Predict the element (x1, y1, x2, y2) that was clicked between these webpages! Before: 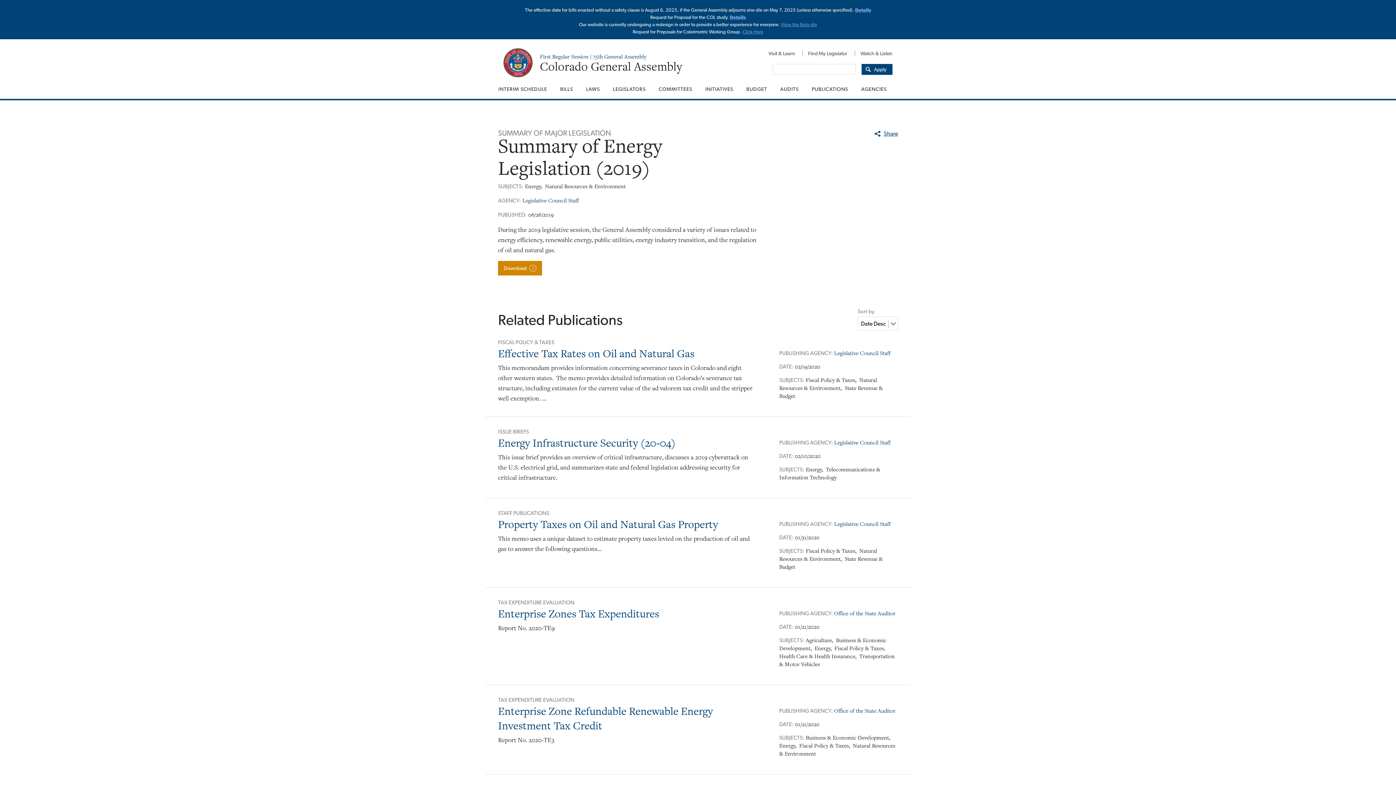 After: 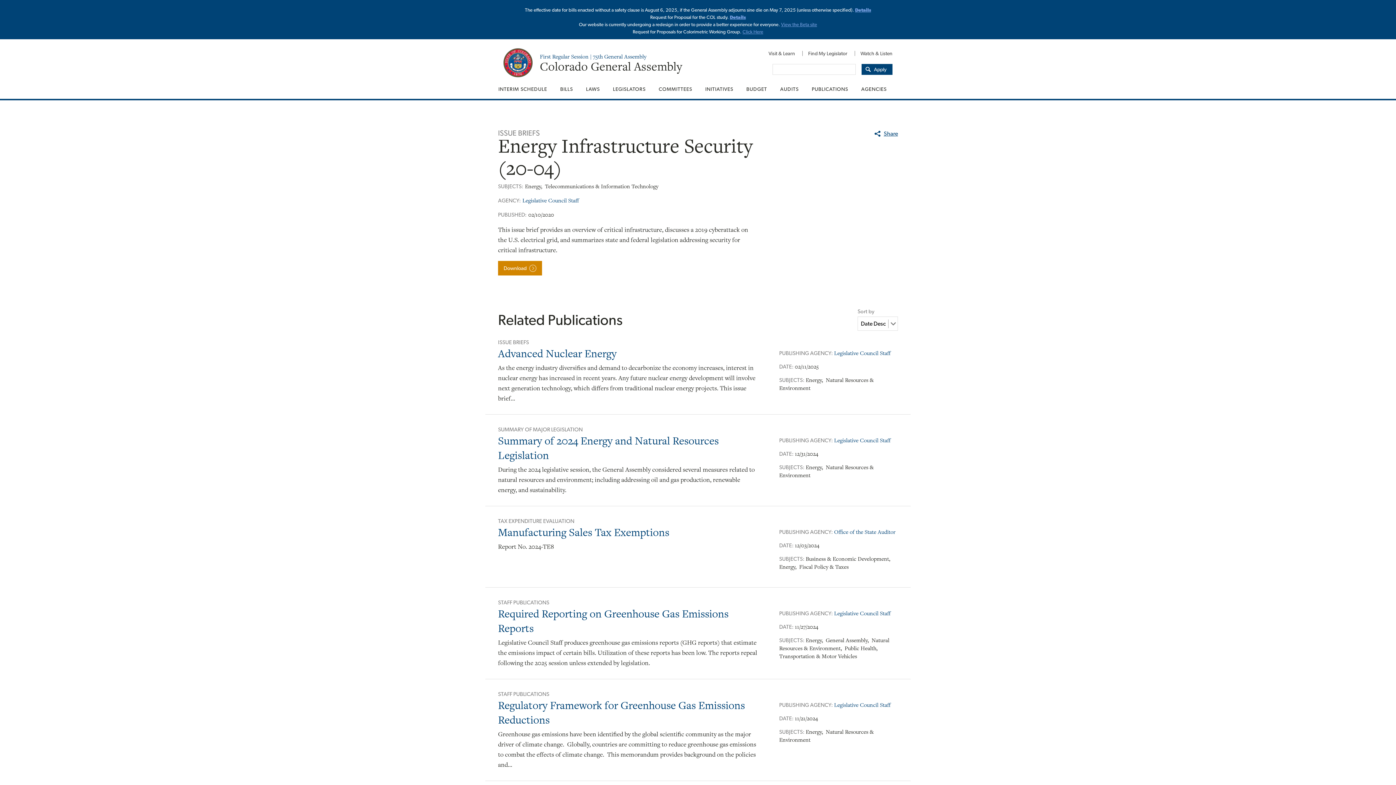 Action: label: Energy Infrastructure Security (20-04) bbox: (498, 435, 675, 450)